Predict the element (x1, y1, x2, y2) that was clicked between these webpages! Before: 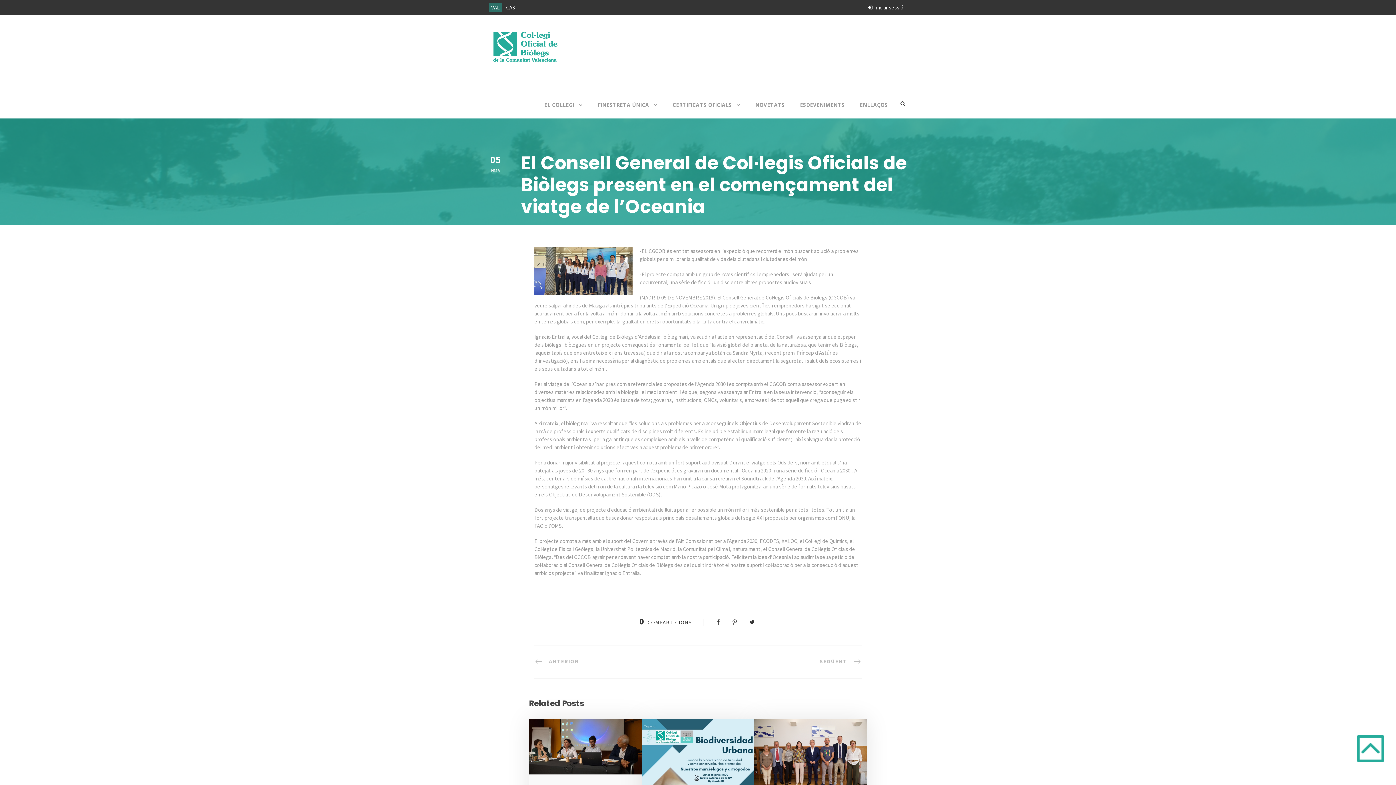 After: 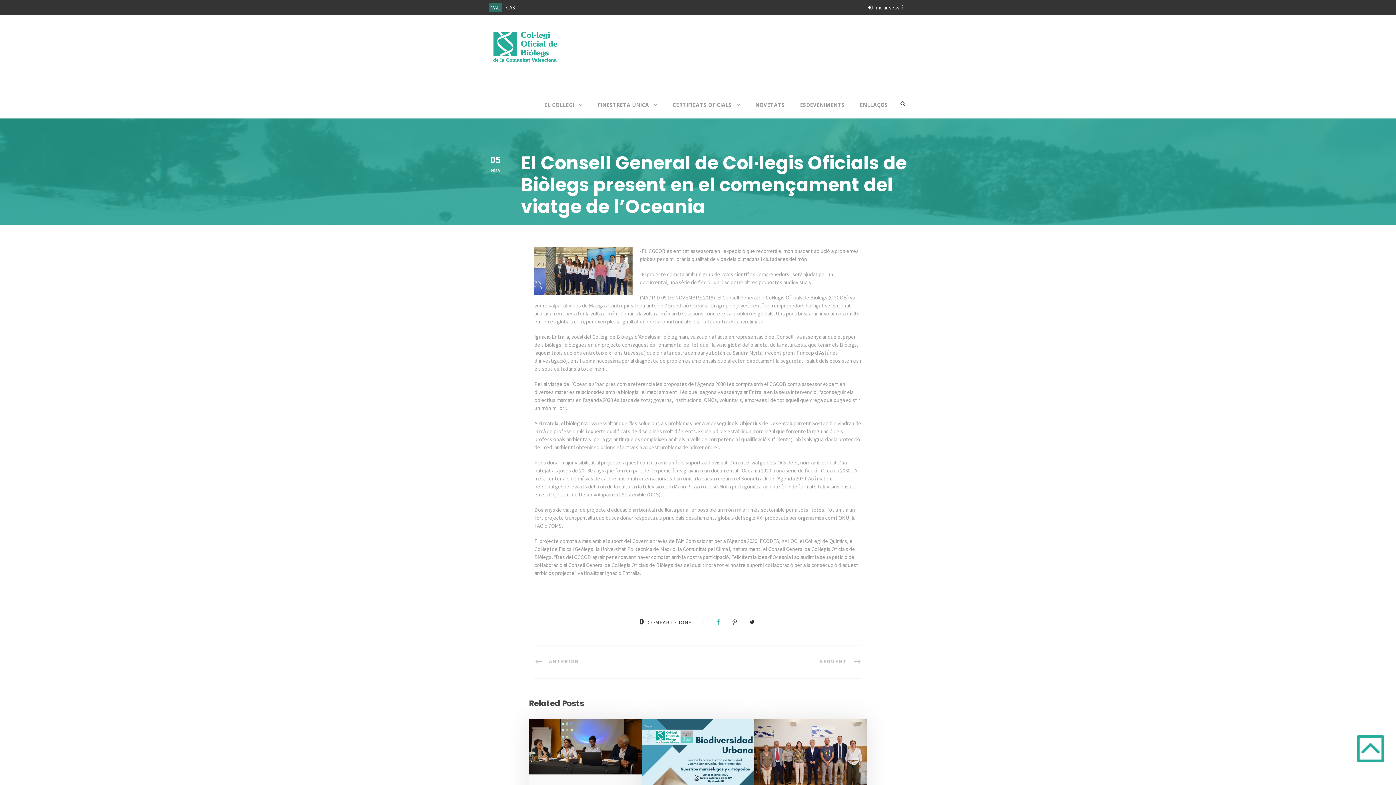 Action: bbox: (716, 619, 721, 626)